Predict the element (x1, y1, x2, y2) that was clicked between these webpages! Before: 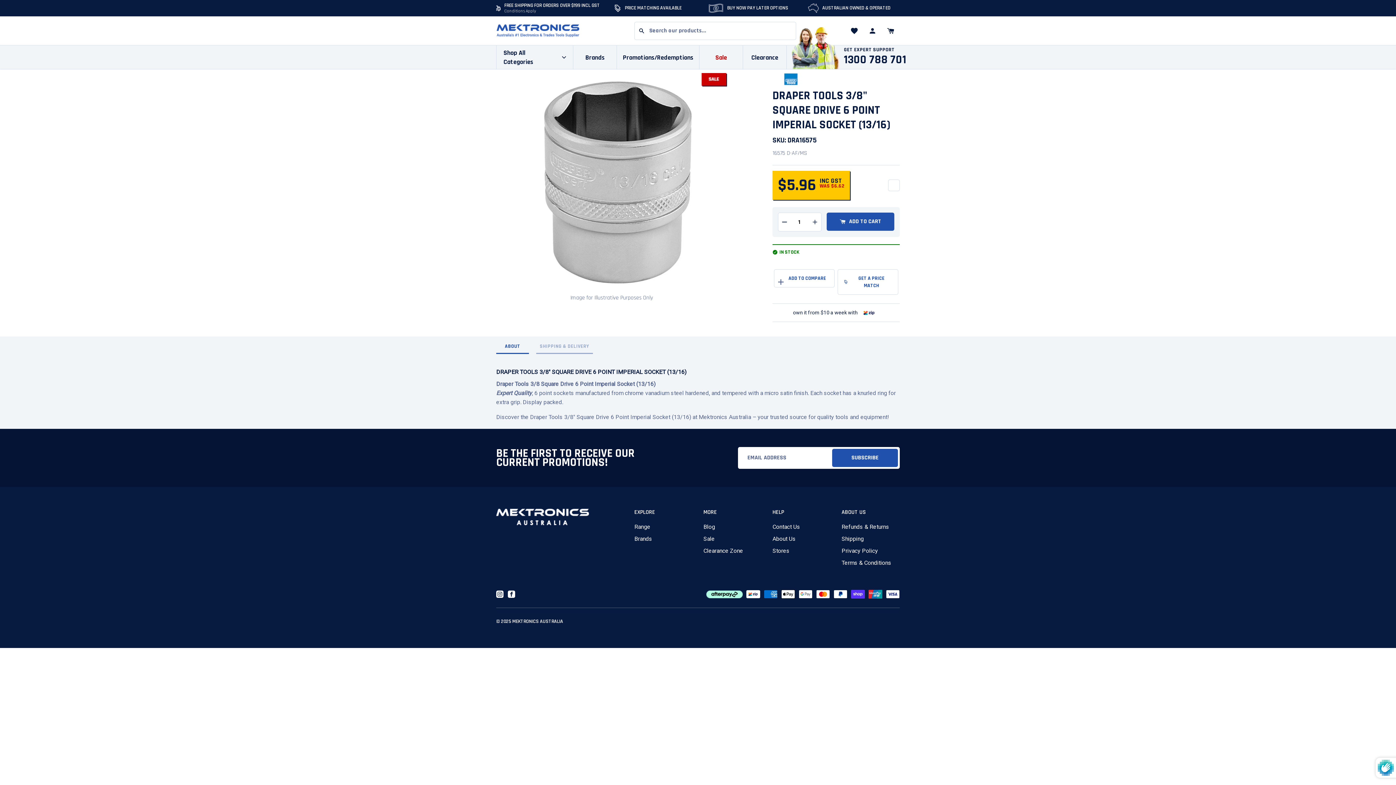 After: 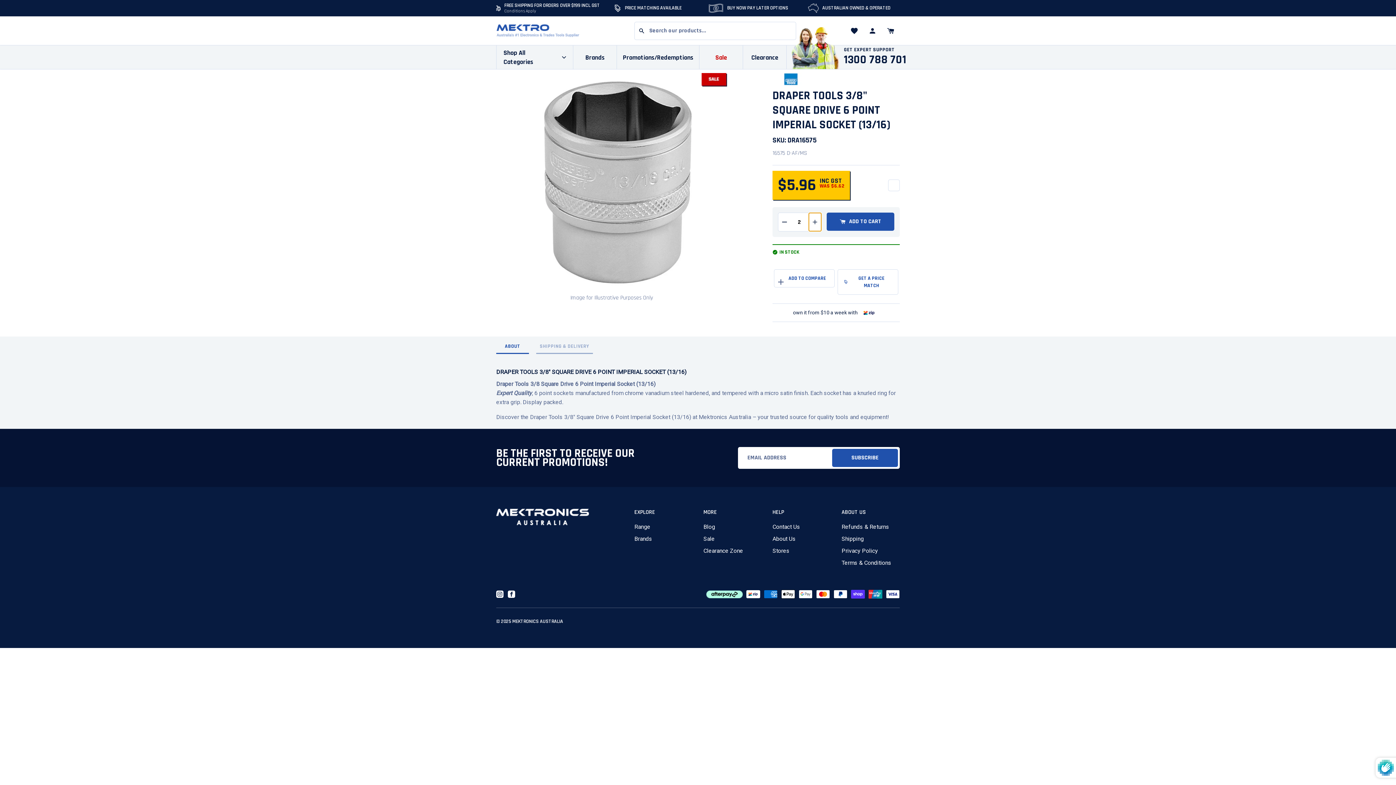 Action: bbox: (809, 213, 821, 231) label: Add one to quantity